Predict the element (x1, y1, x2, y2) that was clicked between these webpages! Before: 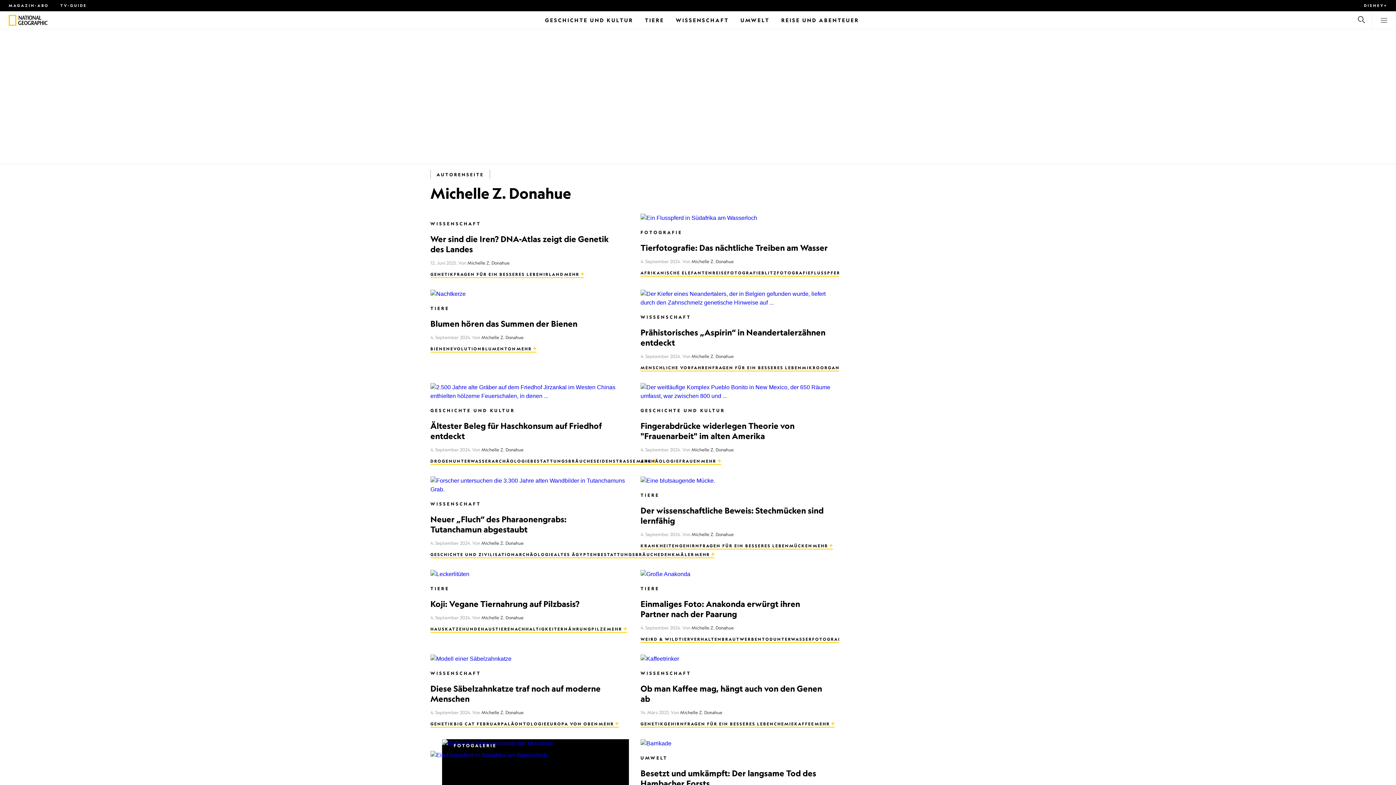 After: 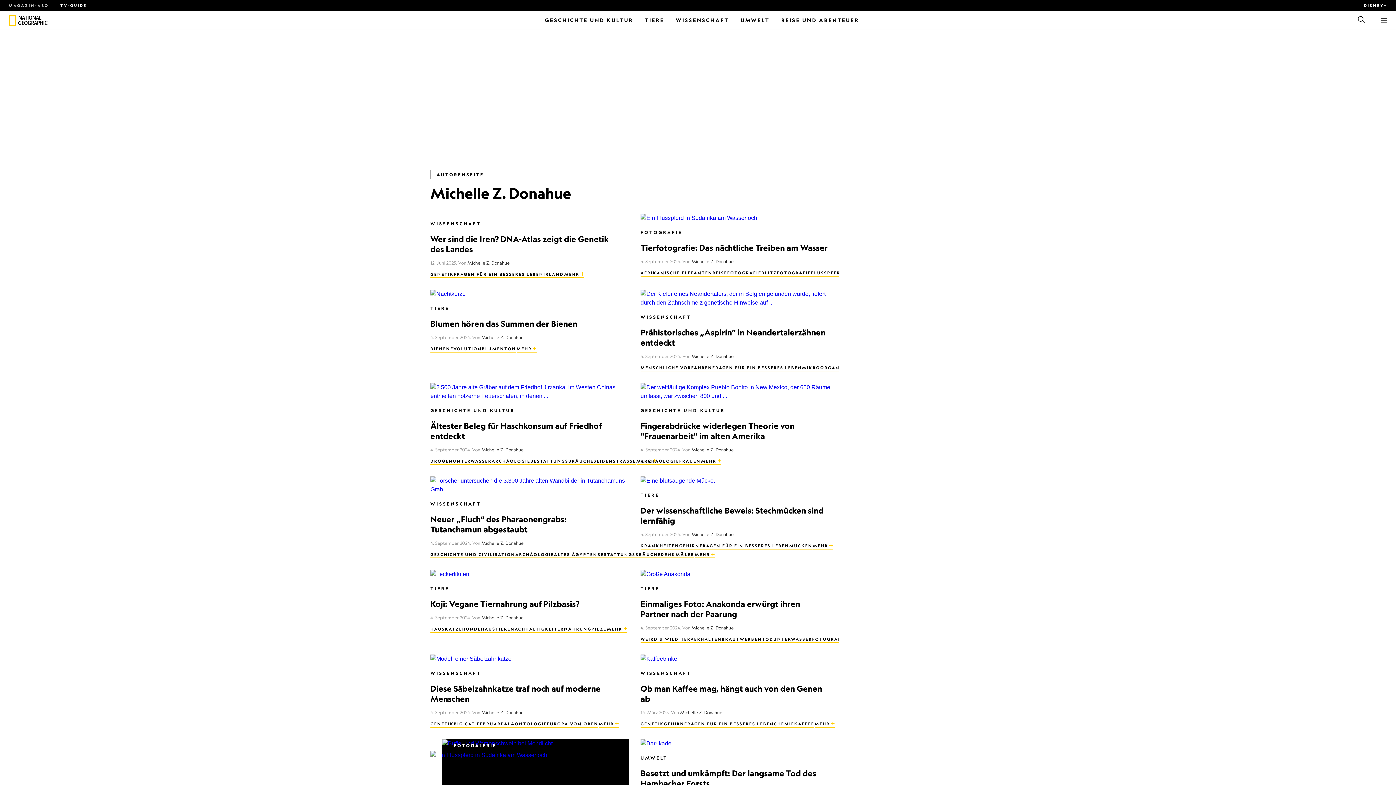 Action: bbox: (8, 3, 48, 7) label: MAGAZIN-ABO